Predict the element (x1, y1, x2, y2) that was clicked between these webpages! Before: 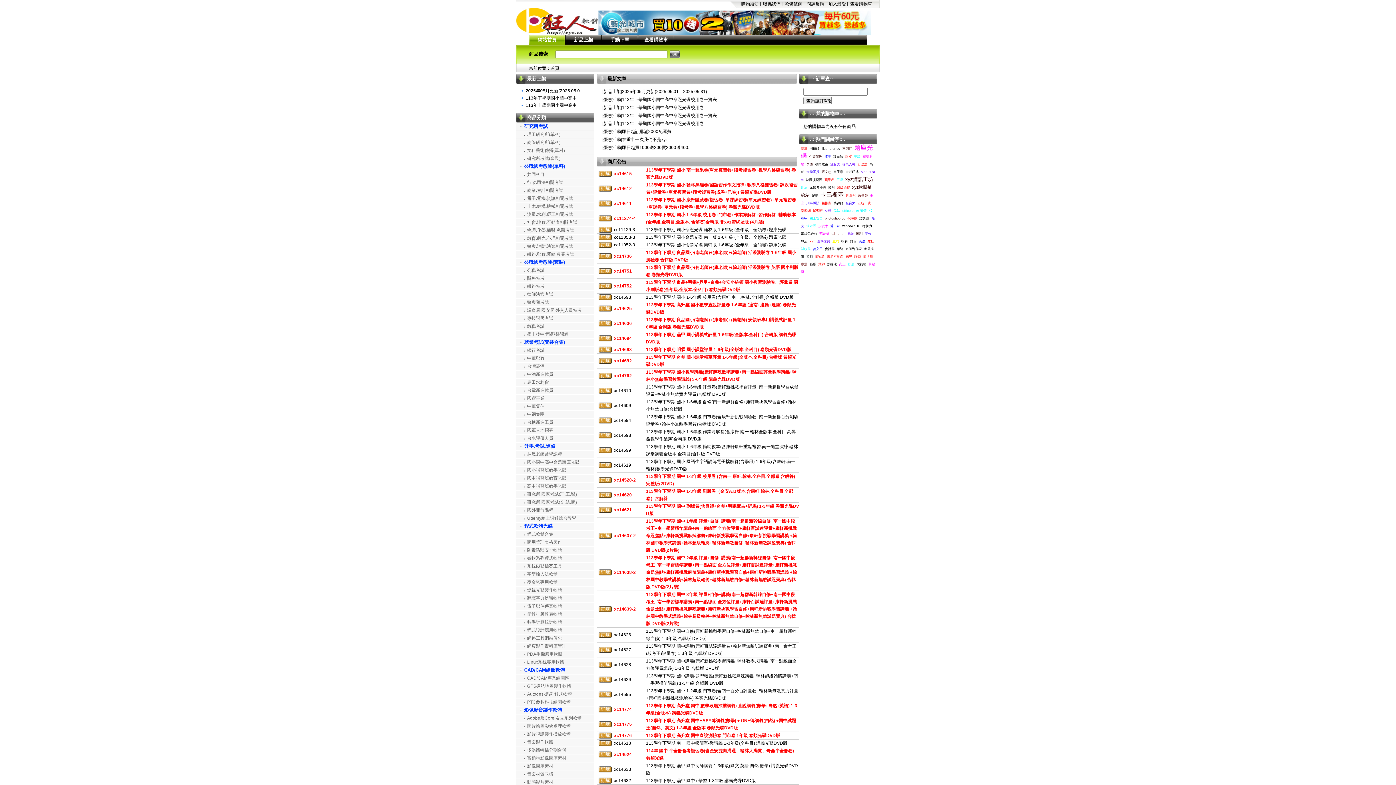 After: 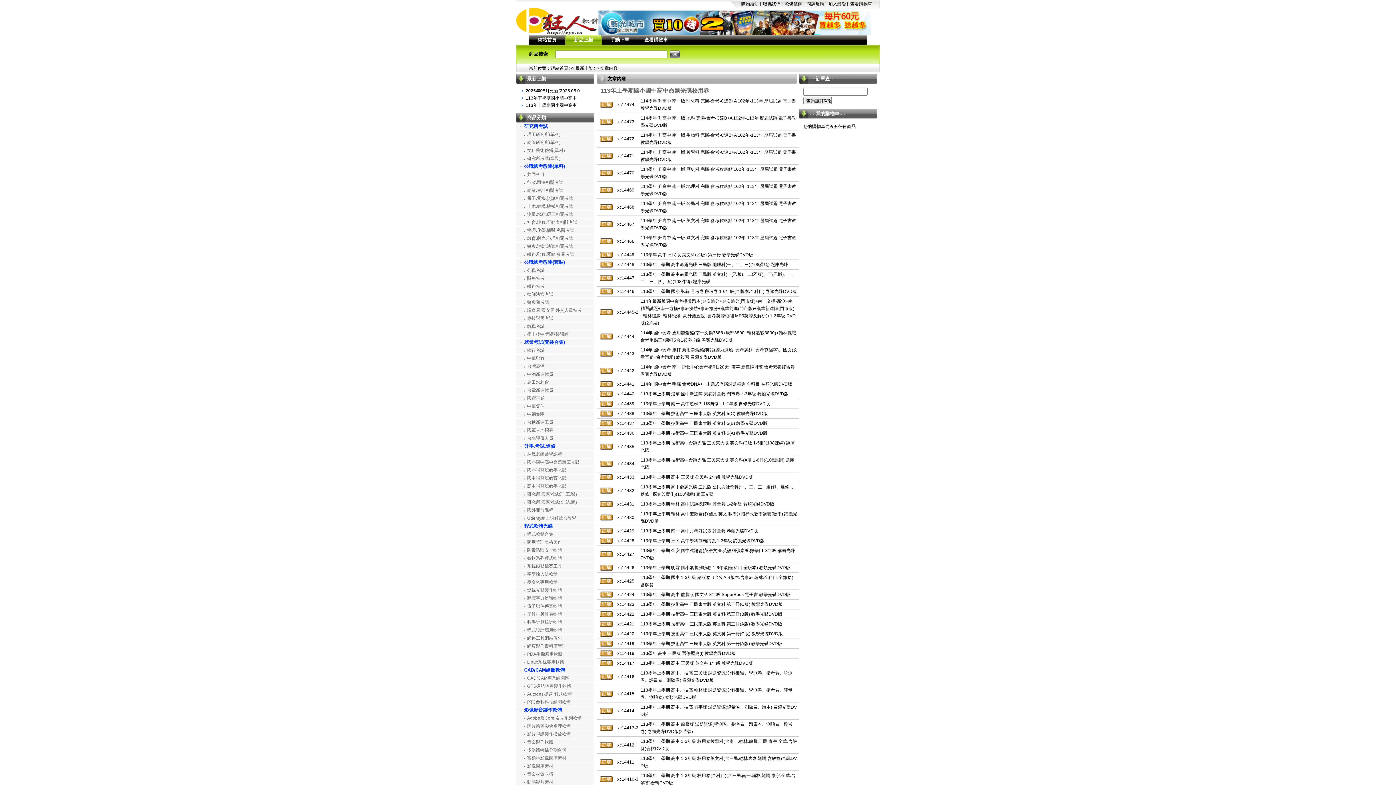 Action: label: [新品上架]113年上學期國小國中高中命題光碟校用卷 bbox: (602, 121, 704, 126)